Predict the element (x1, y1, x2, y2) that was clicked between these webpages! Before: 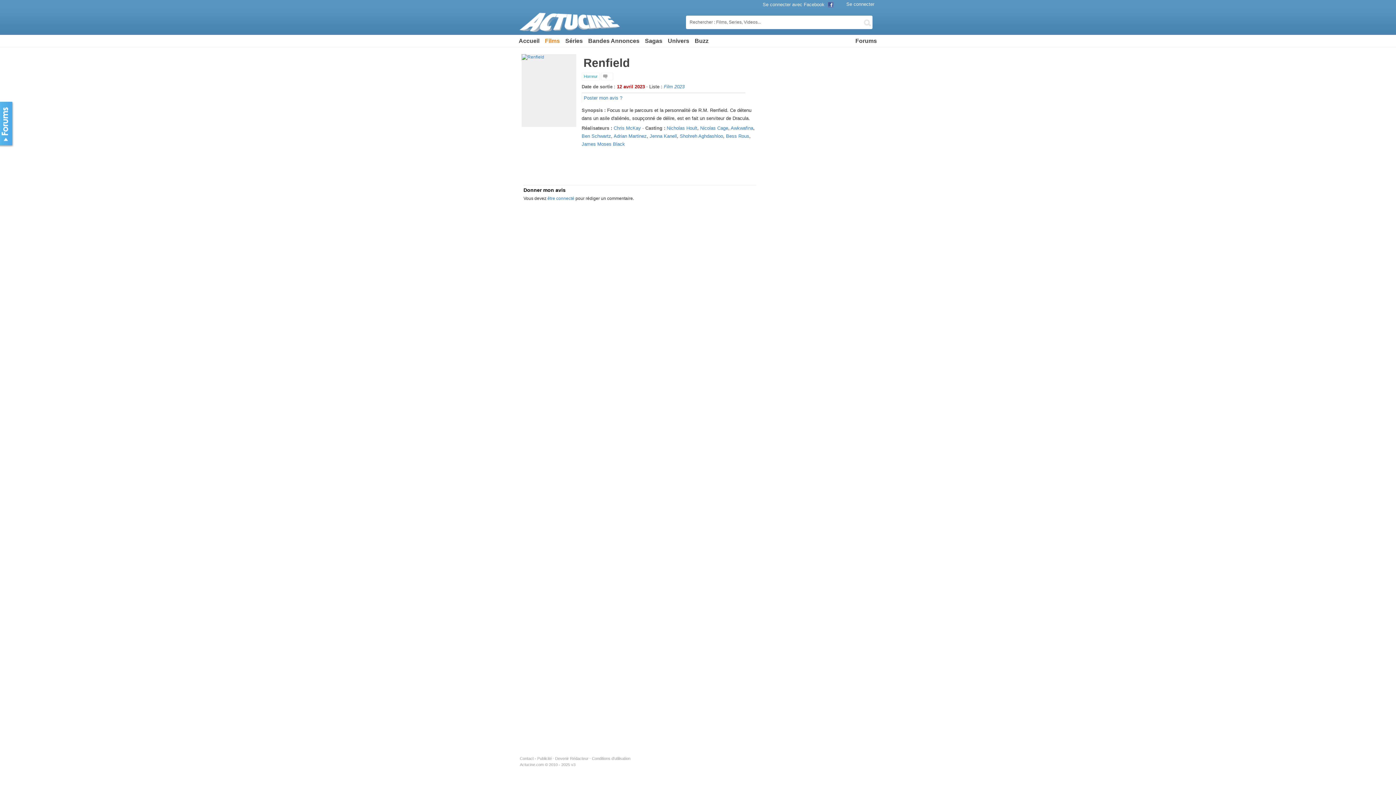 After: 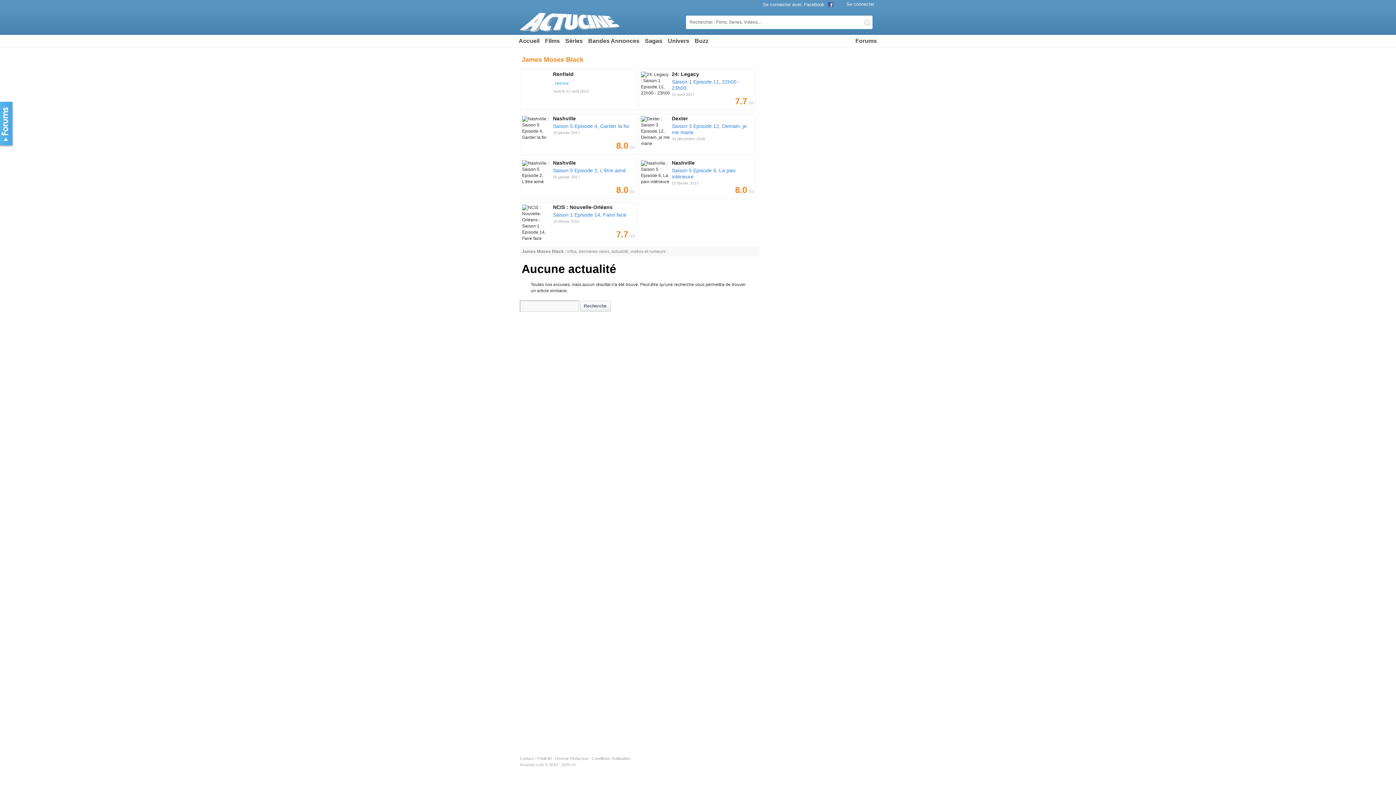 Action: bbox: (581, 141, 625, 146) label: James Moses Black